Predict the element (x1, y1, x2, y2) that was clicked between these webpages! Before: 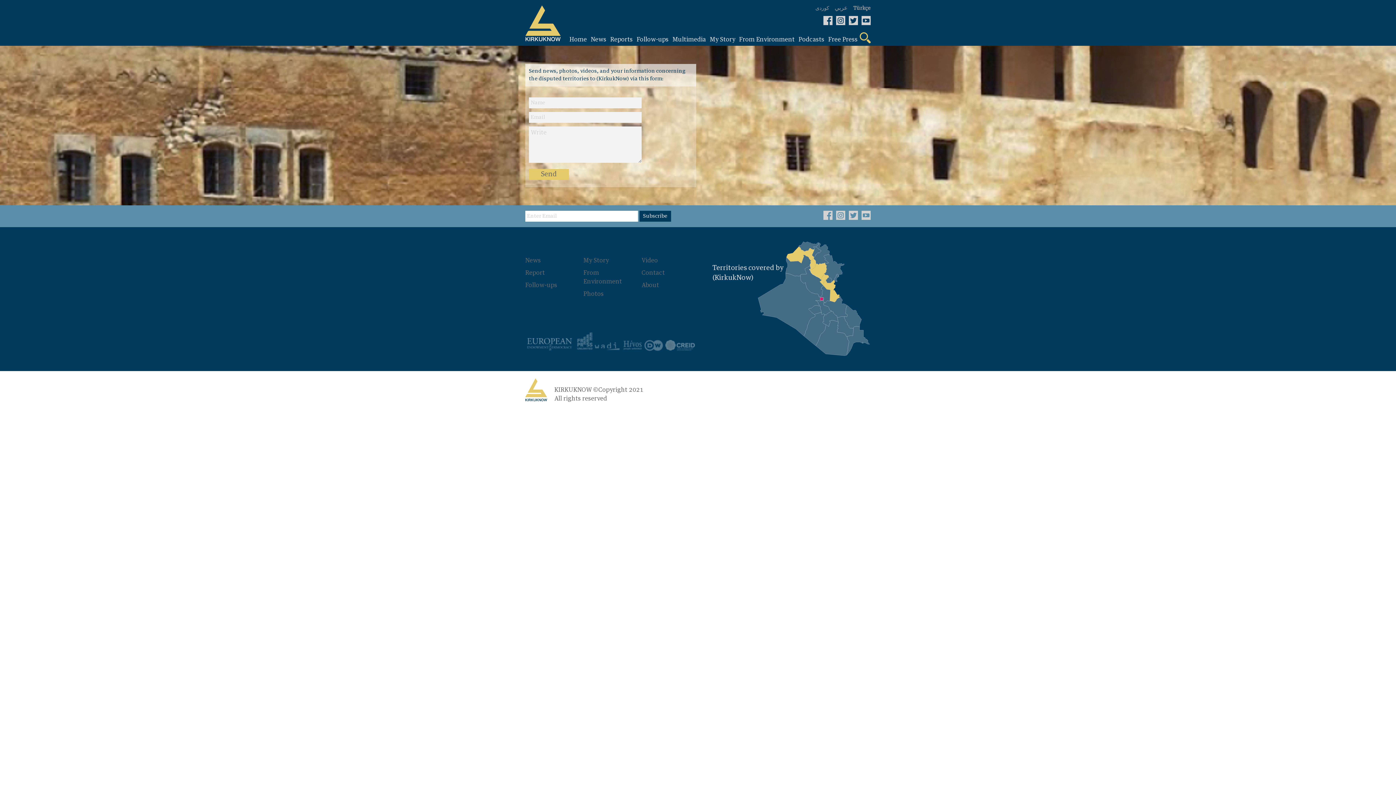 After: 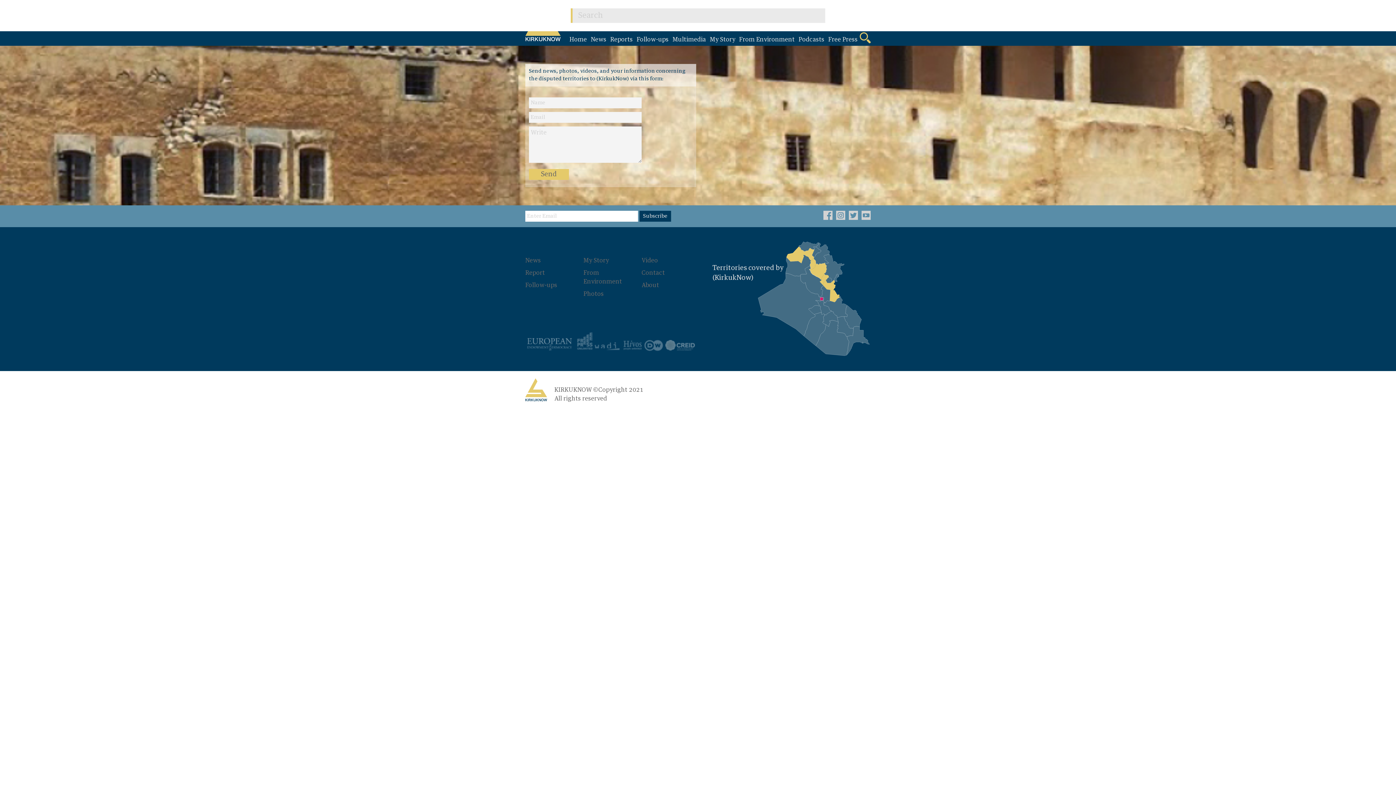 Action: bbox: (860, 32, 870, 45)